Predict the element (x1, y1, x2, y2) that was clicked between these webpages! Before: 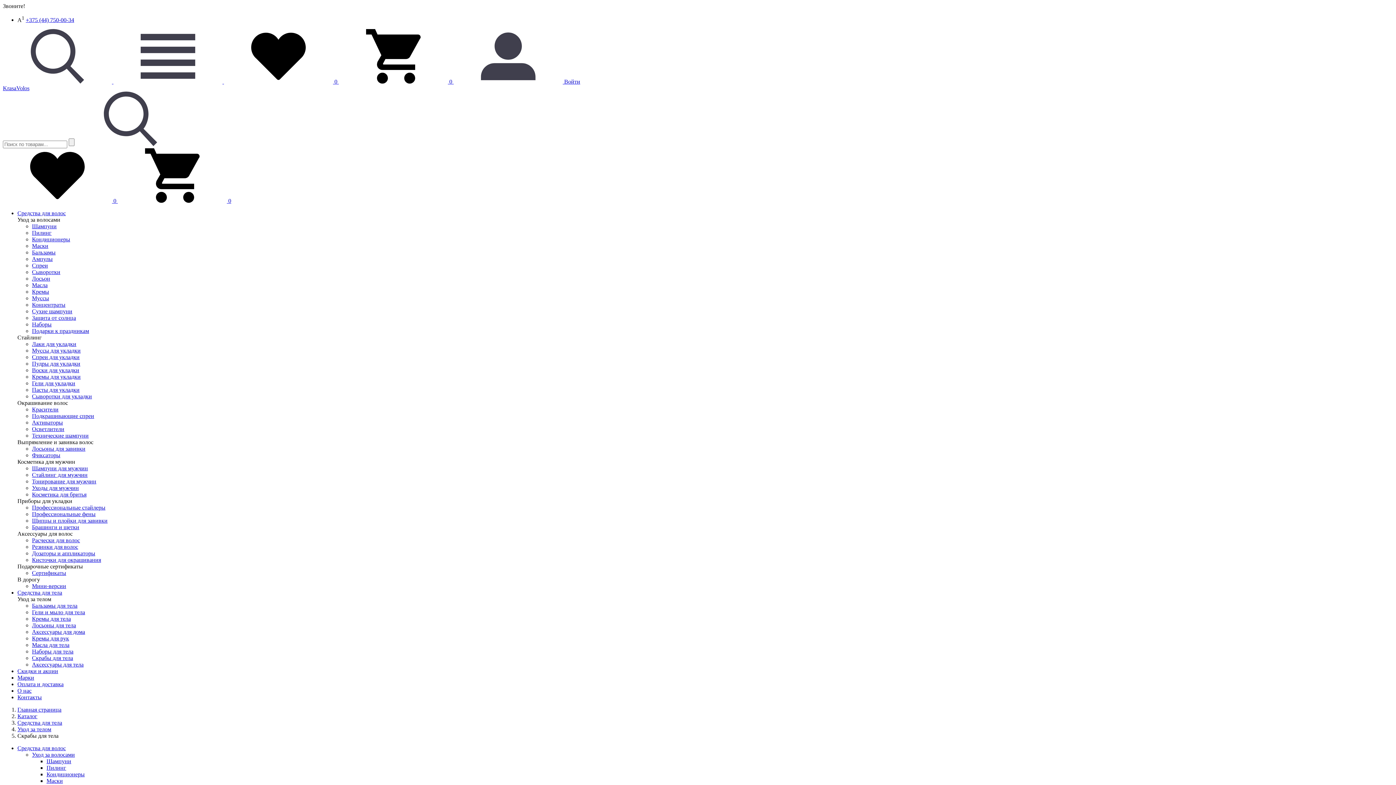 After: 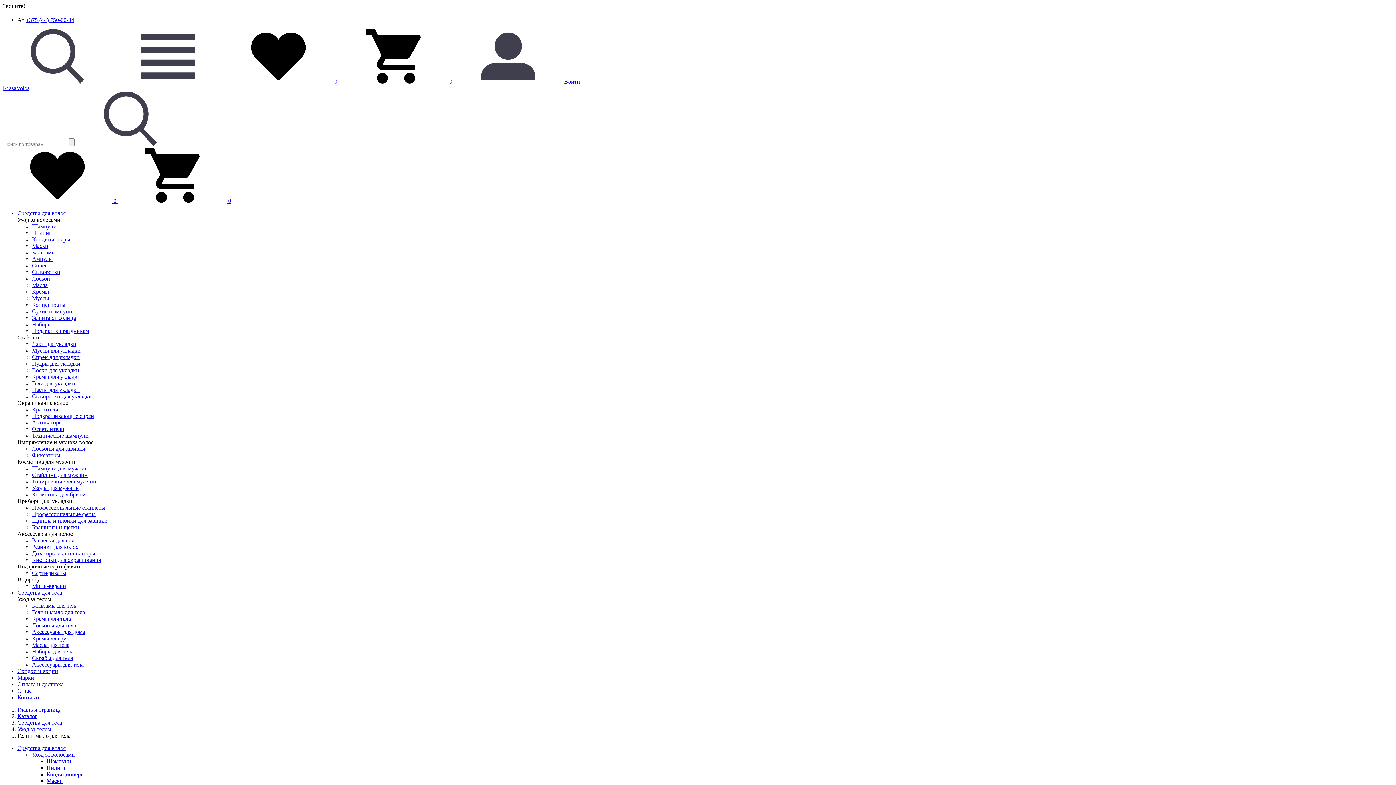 Action: label: Гели и мыло для тела bbox: (32, 609, 85, 615)